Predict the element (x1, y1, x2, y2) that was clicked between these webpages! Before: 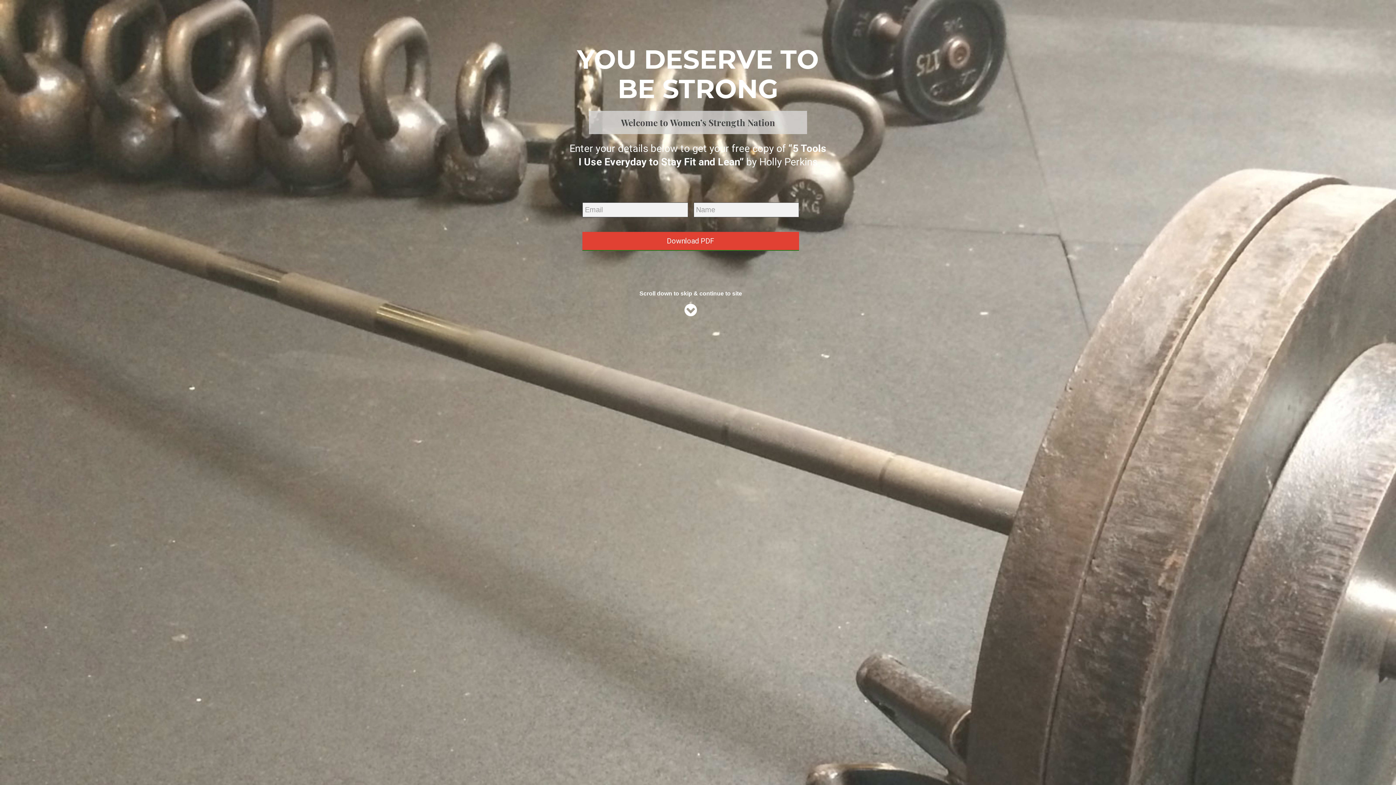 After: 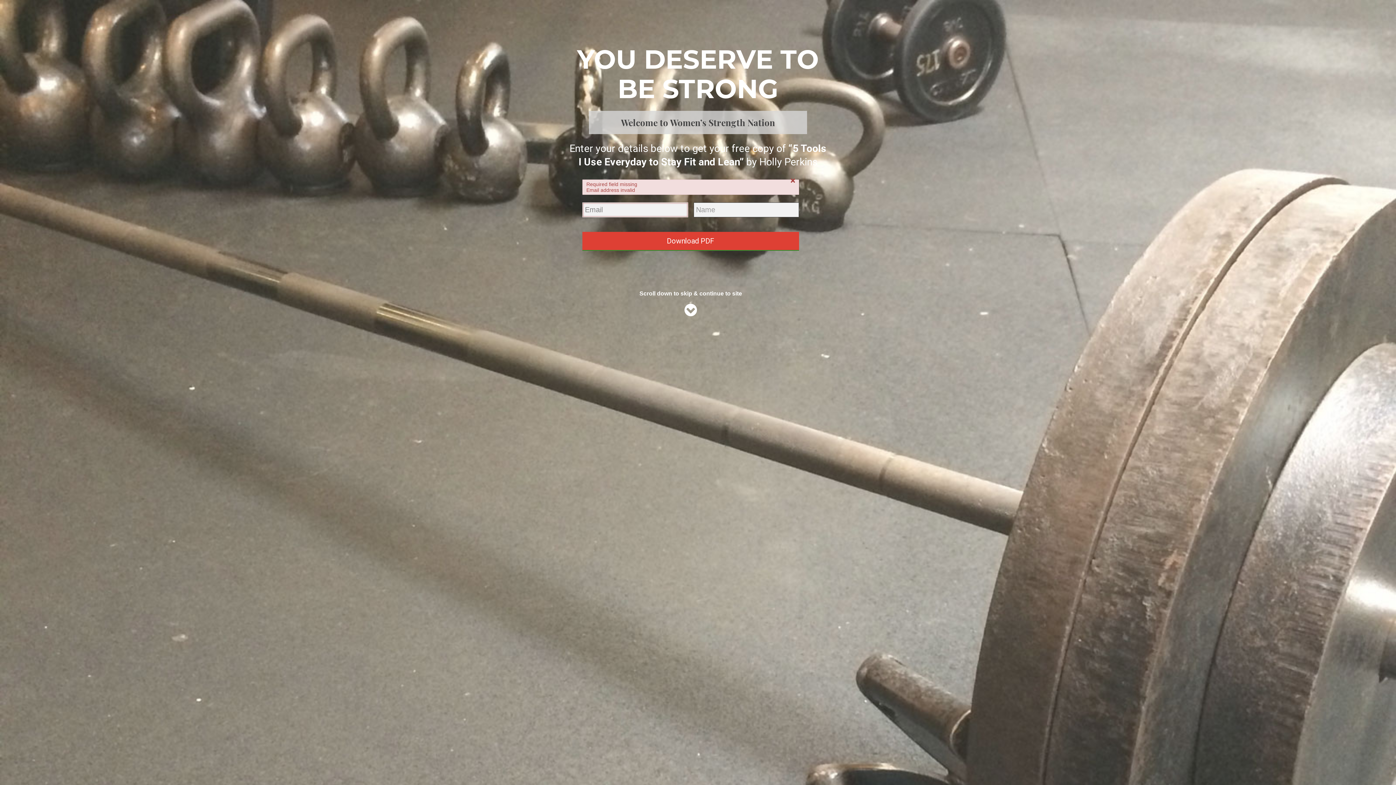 Action: label: Download PDF bbox: (582, 232, 799, 250)